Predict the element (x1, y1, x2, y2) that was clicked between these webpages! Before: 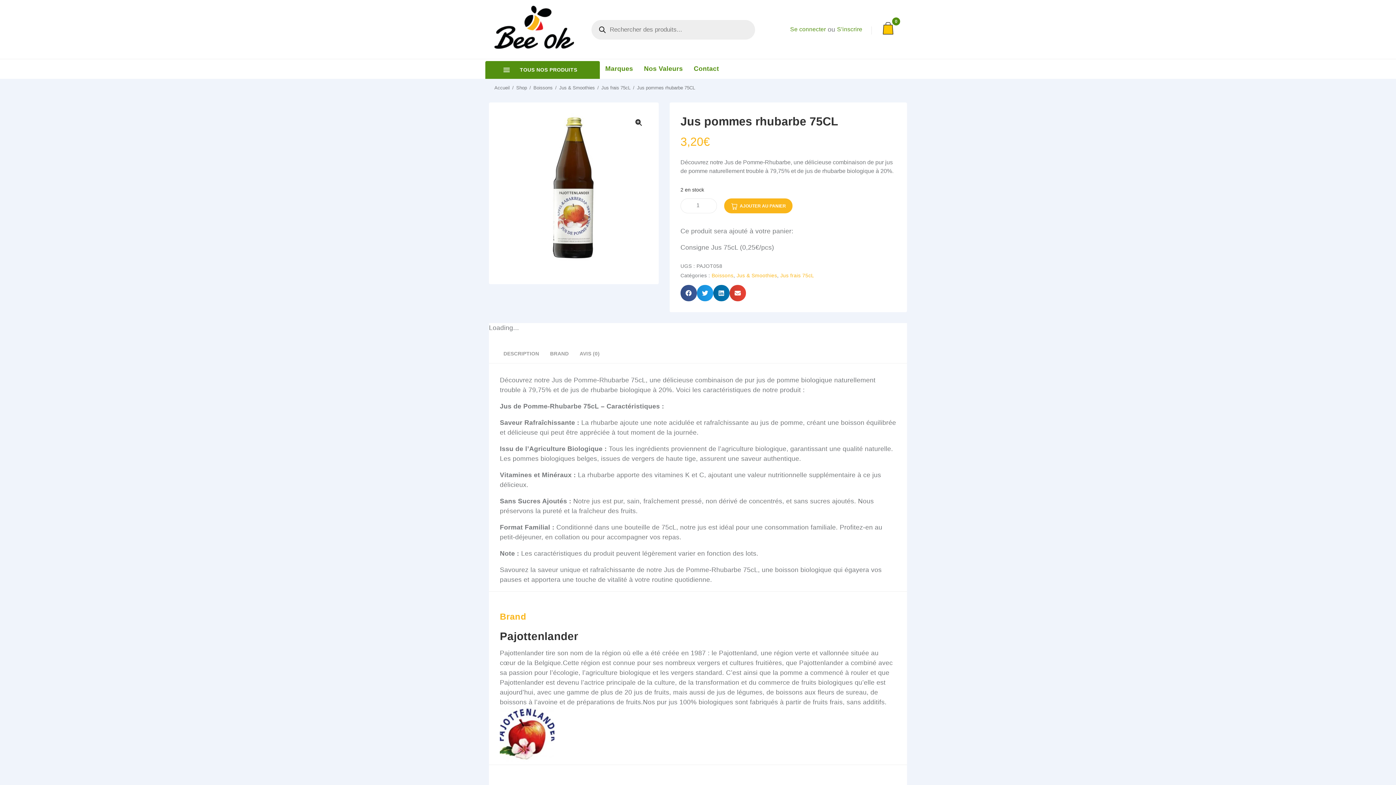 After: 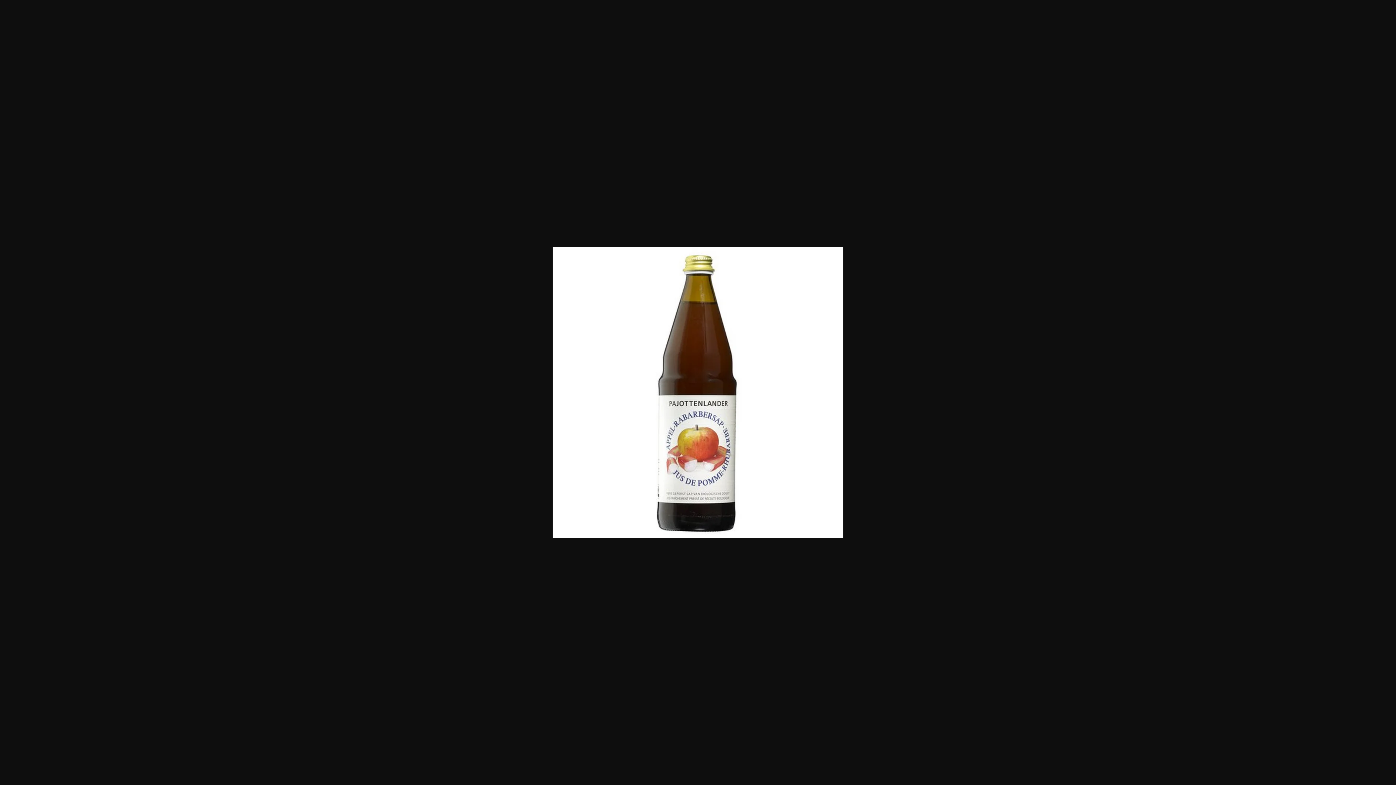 Action: bbox: (500, 113, 647, 261)